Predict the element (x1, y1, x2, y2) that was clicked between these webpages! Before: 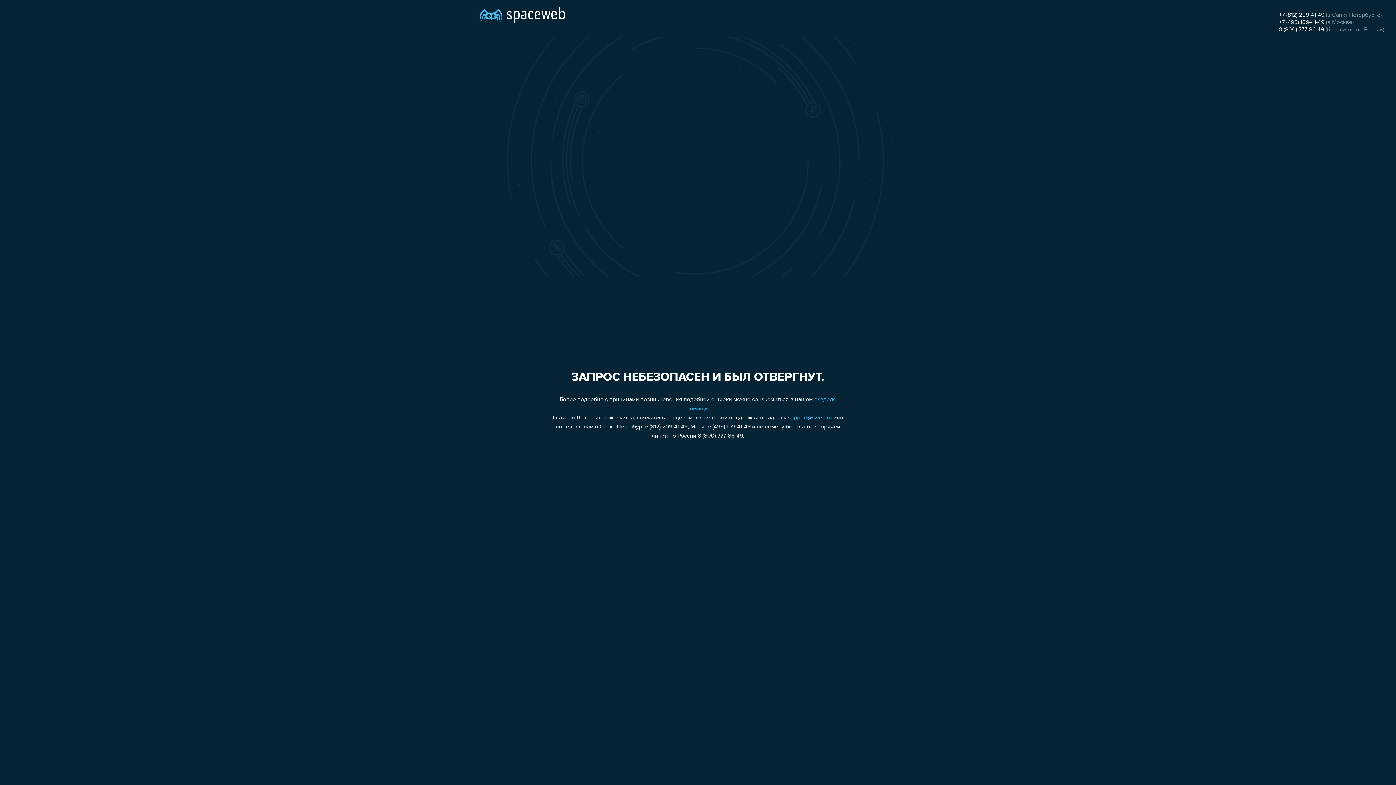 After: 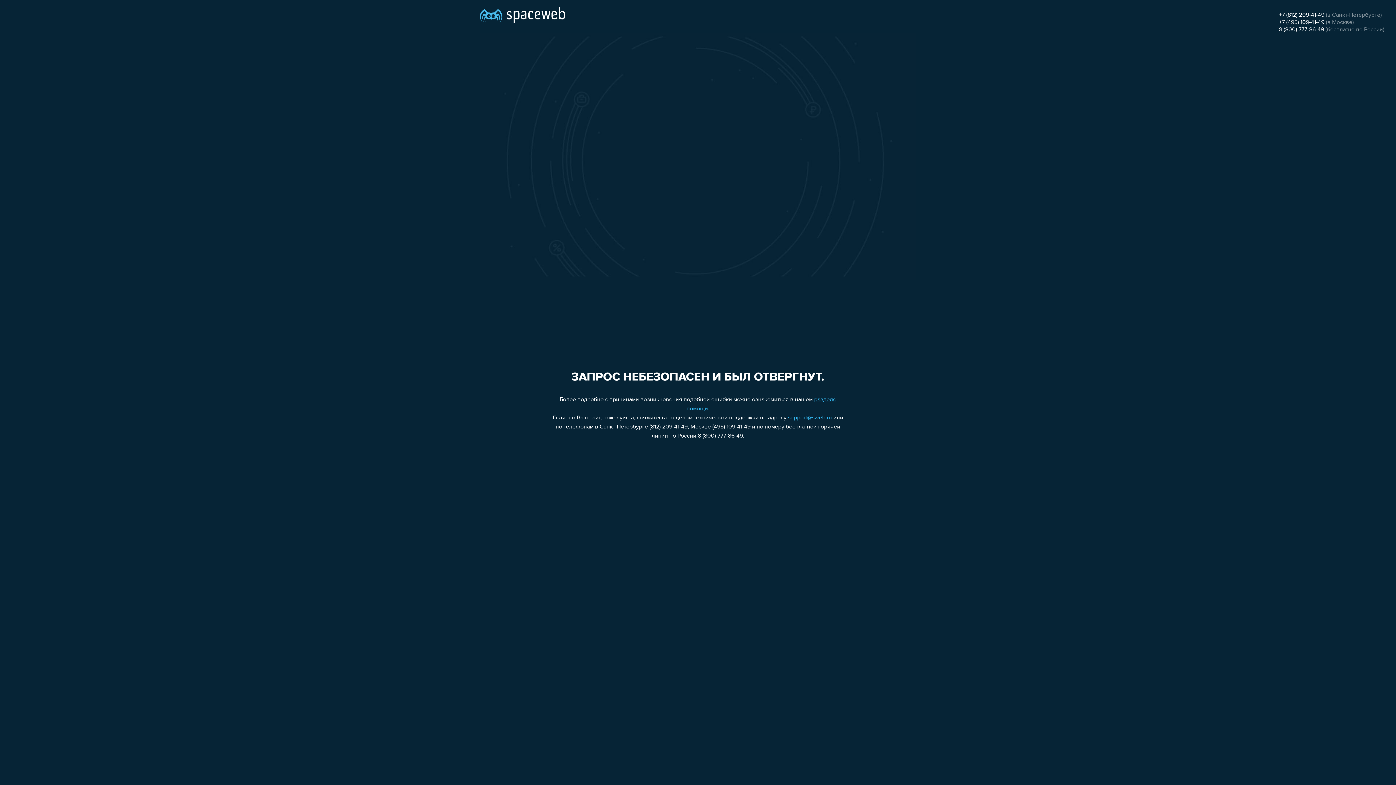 Action: label: 8 (800) 777-86-49 bbox: (1279, 26, 1324, 32)